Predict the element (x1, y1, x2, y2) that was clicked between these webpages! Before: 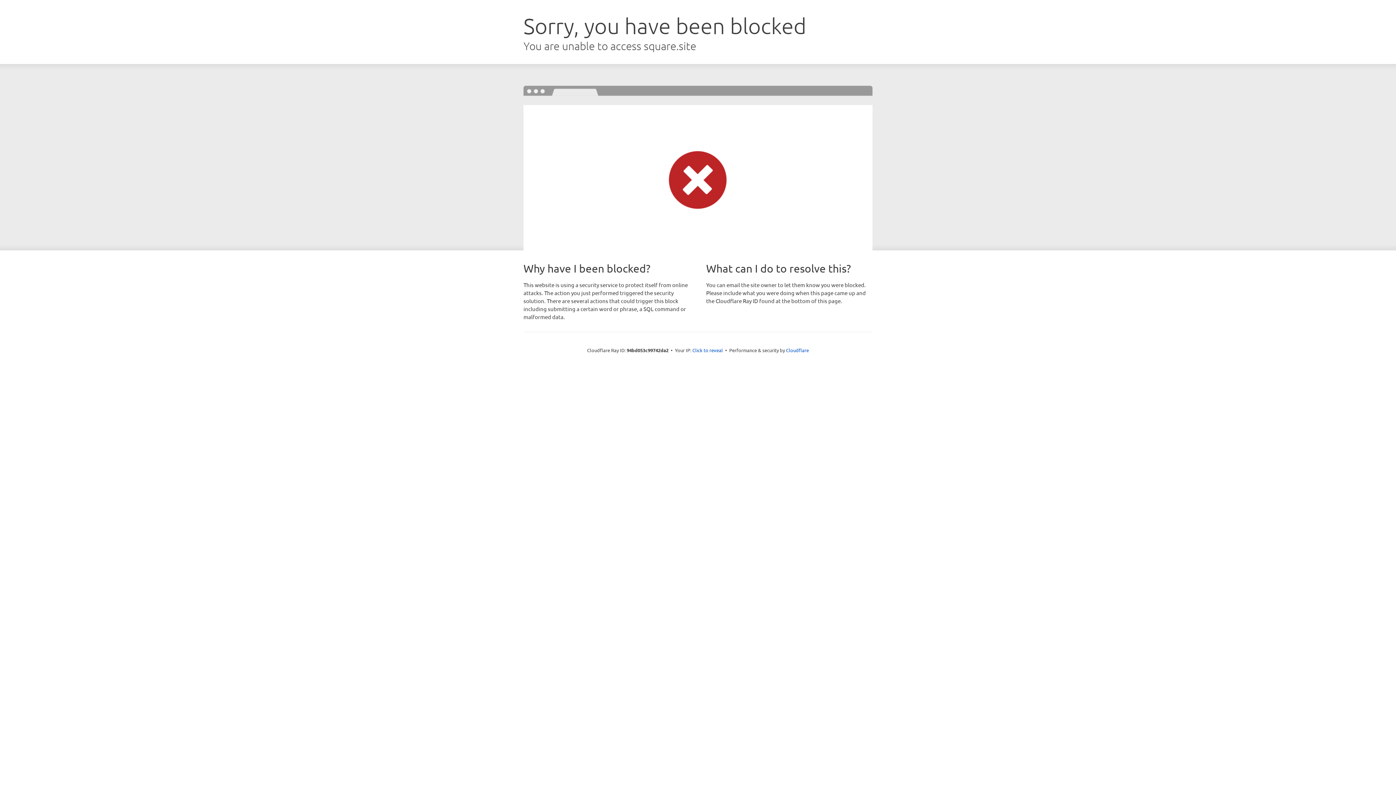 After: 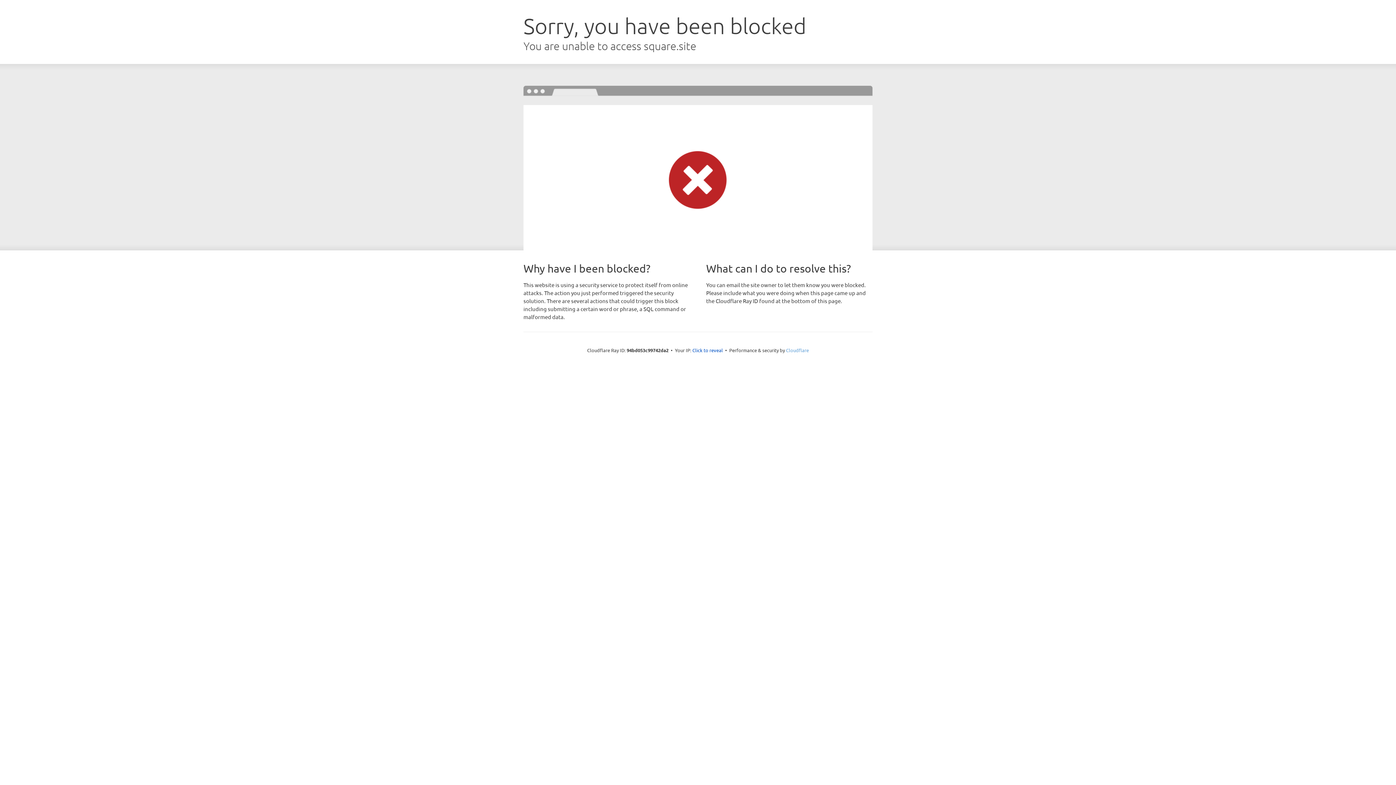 Action: label: Cloudflare bbox: (786, 347, 809, 353)